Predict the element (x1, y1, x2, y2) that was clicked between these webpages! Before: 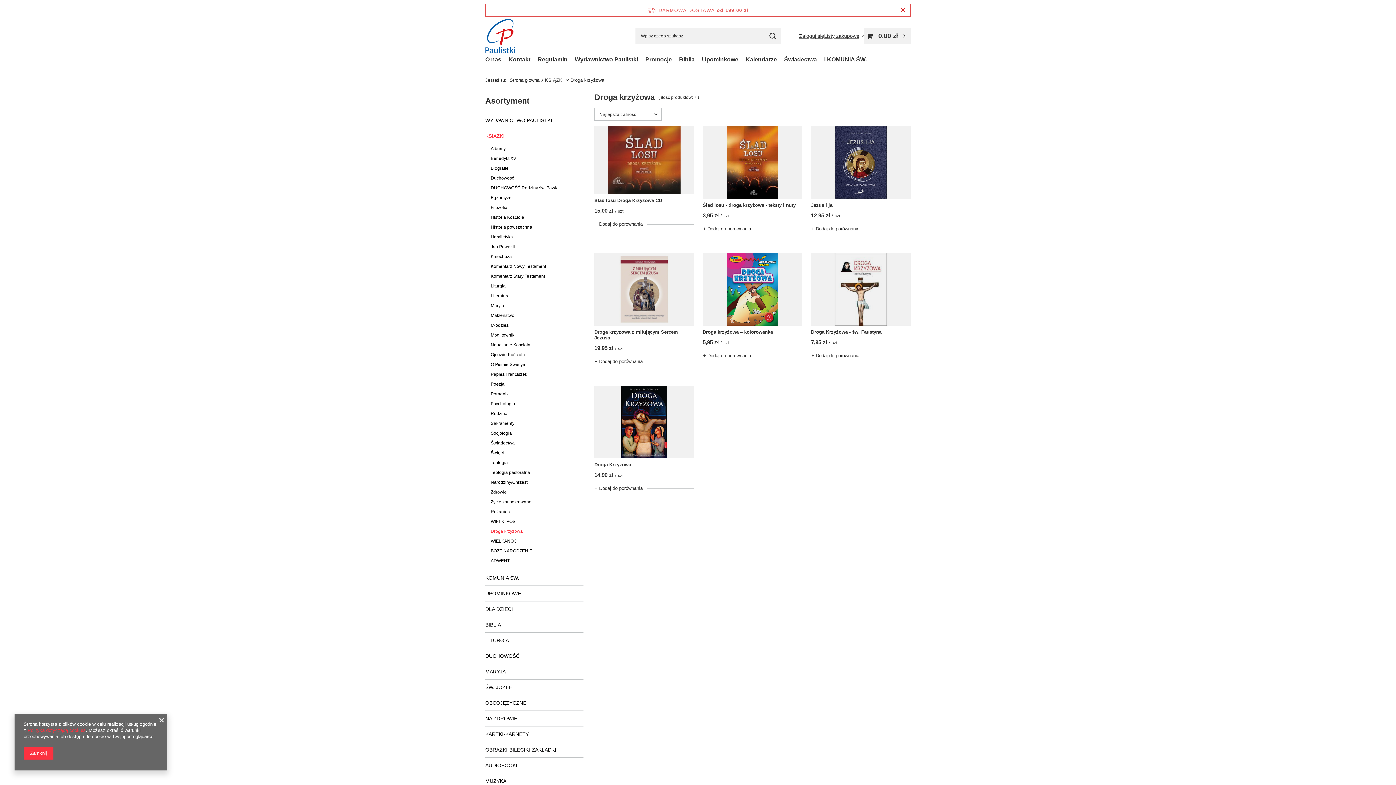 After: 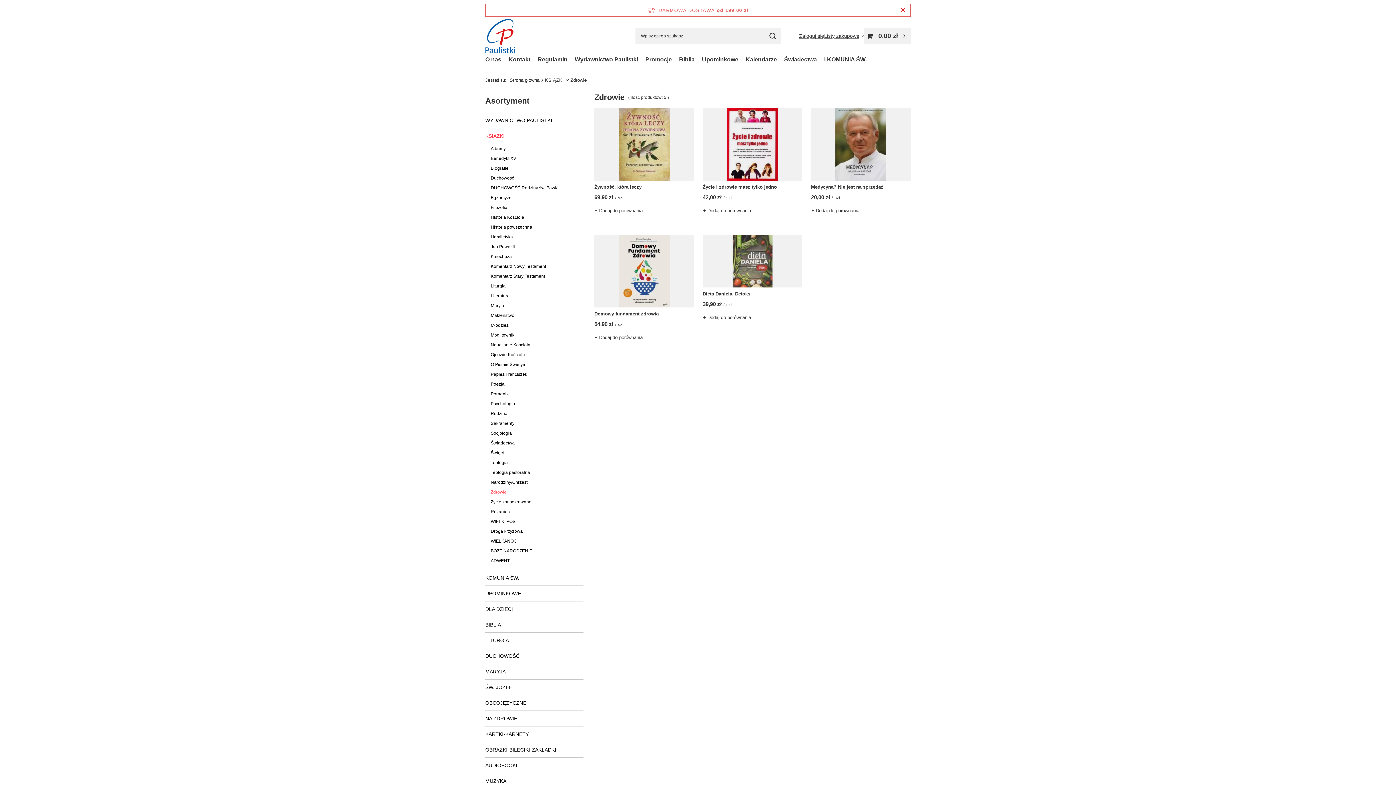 Action: label: Zdrowie bbox: (490, 488, 578, 497)